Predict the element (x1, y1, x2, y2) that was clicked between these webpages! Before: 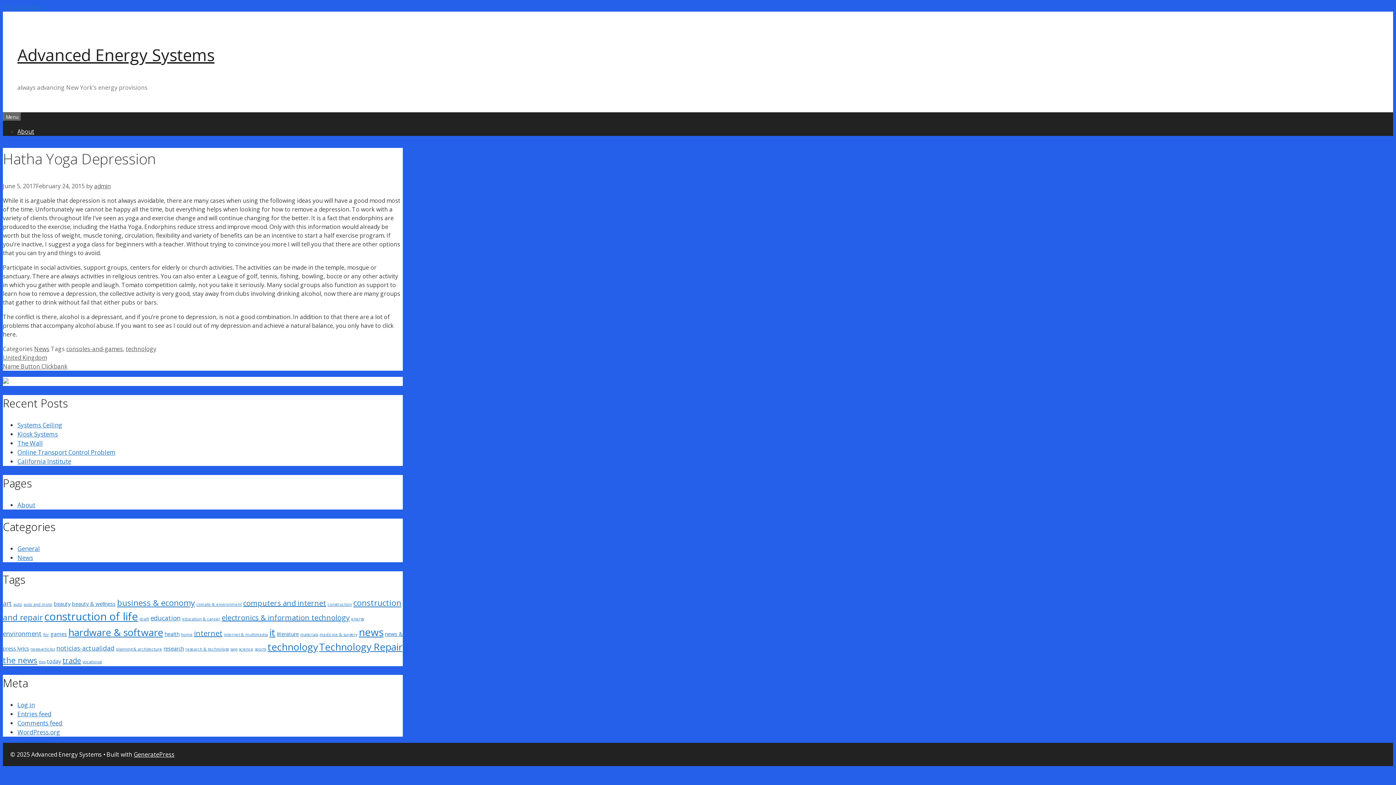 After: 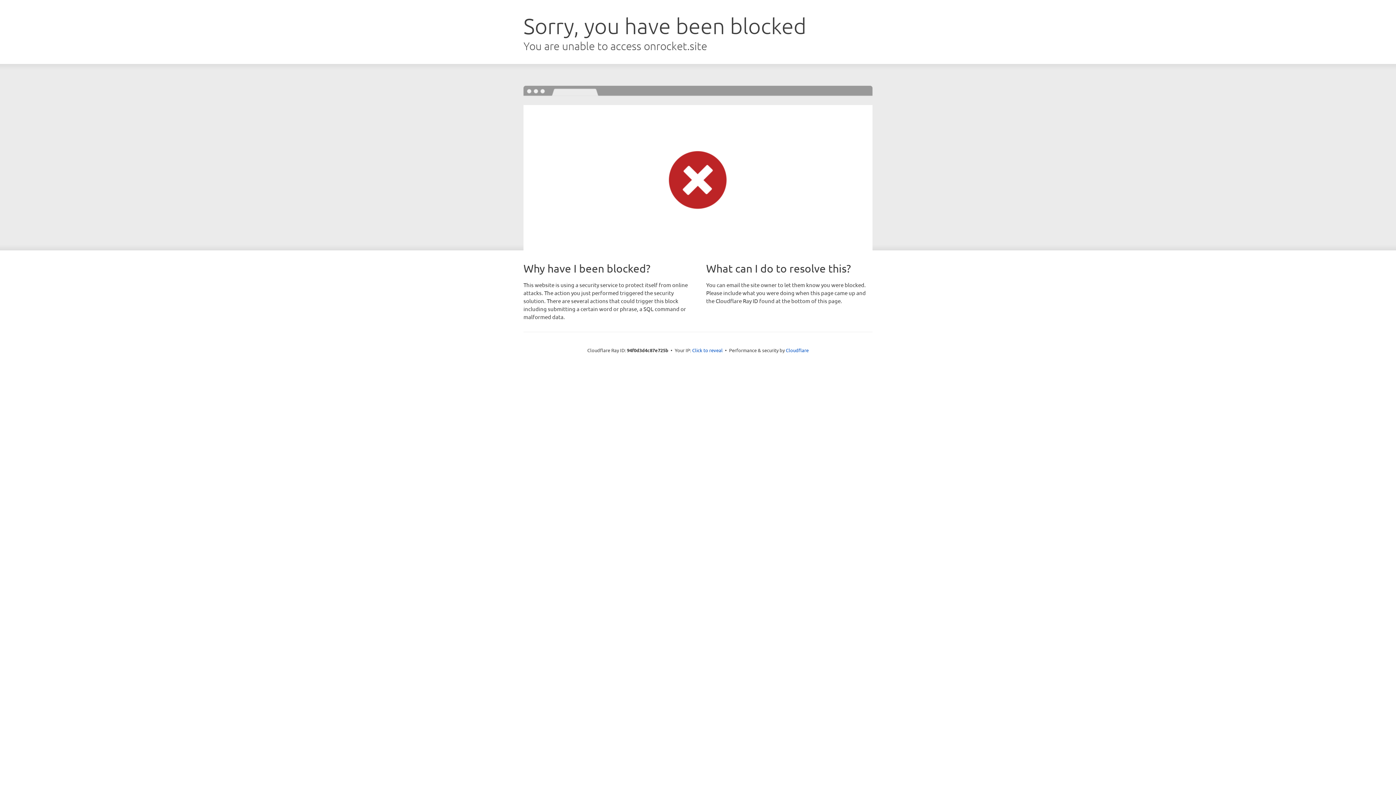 Action: bbox: (133, 751, 174, 759) label: GeneratePress